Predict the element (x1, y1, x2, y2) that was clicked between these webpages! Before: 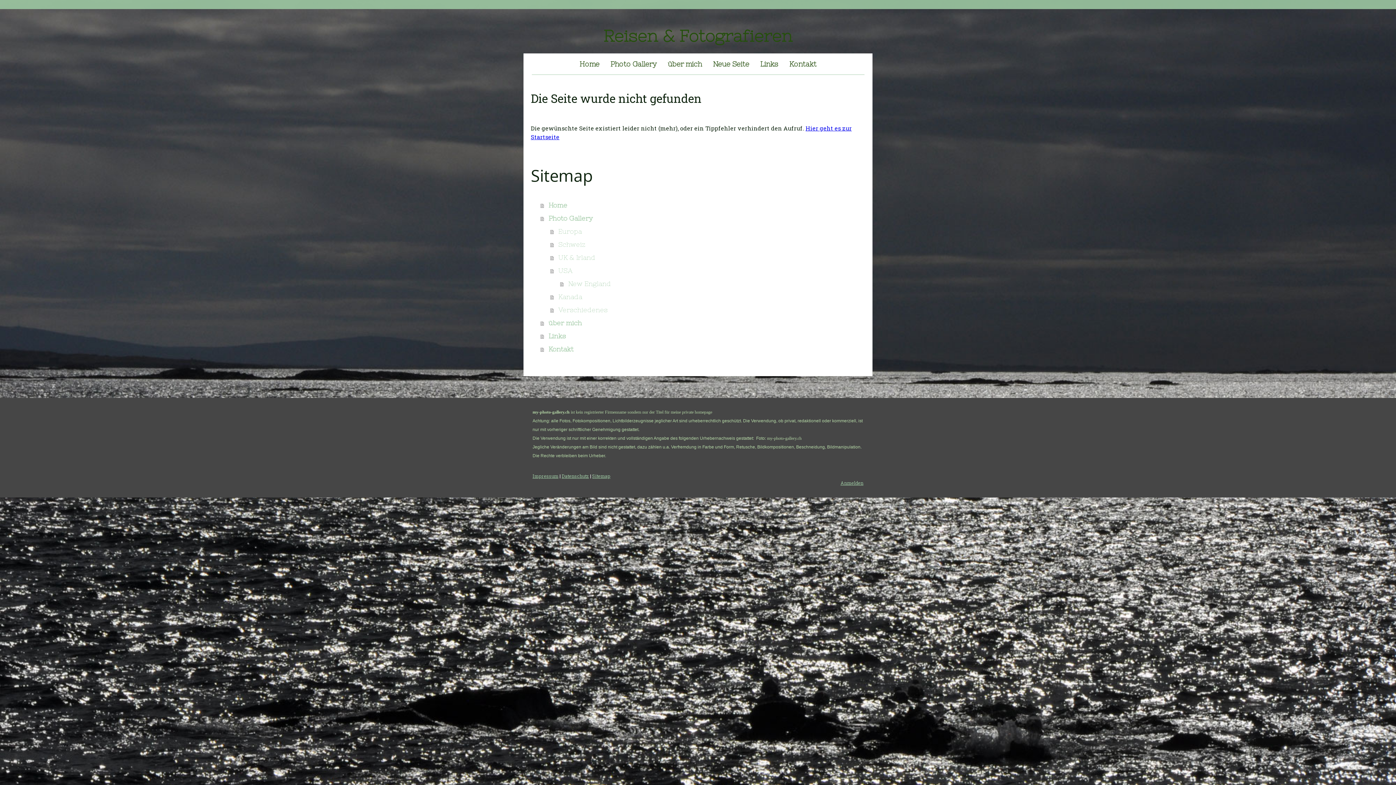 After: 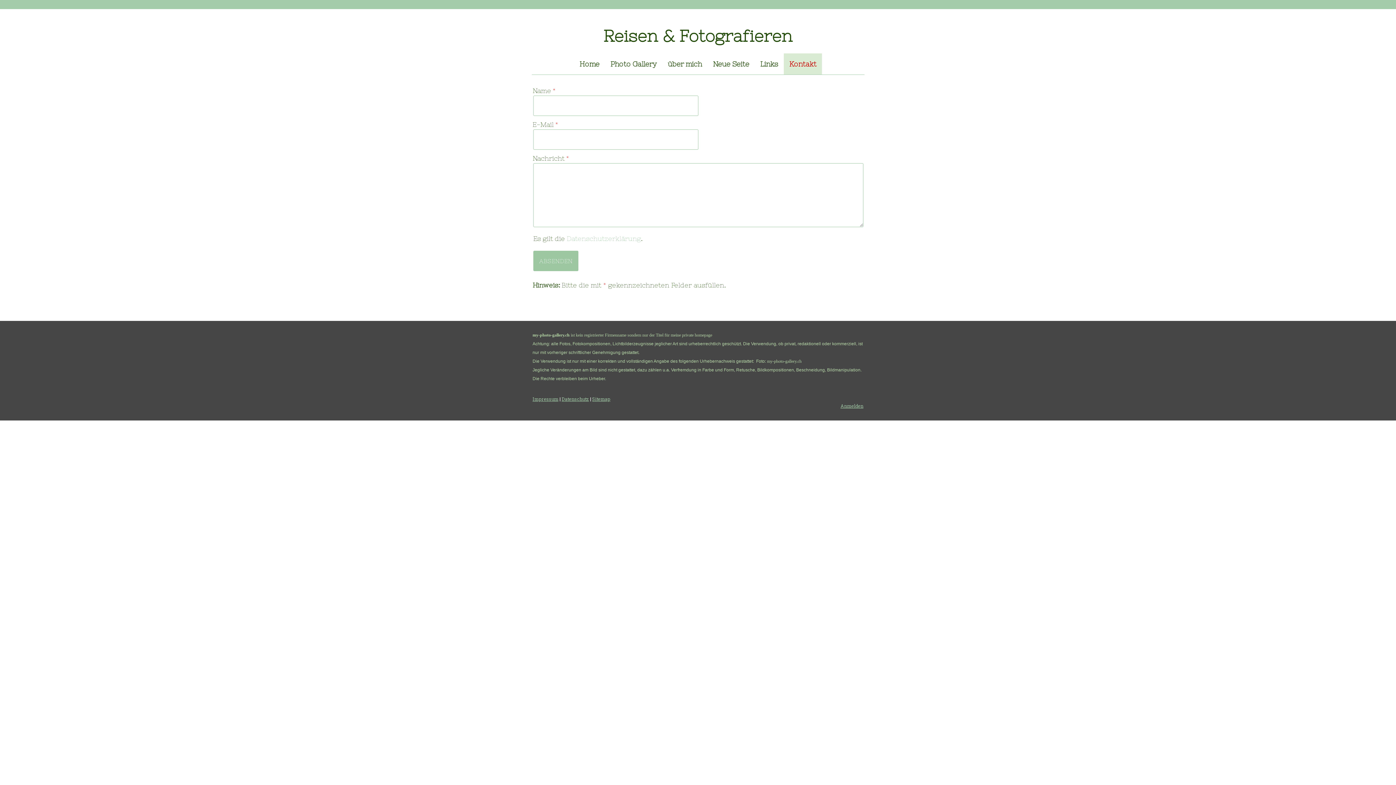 Action: label: Kontakt bbox: (540, 342, 865, 355)